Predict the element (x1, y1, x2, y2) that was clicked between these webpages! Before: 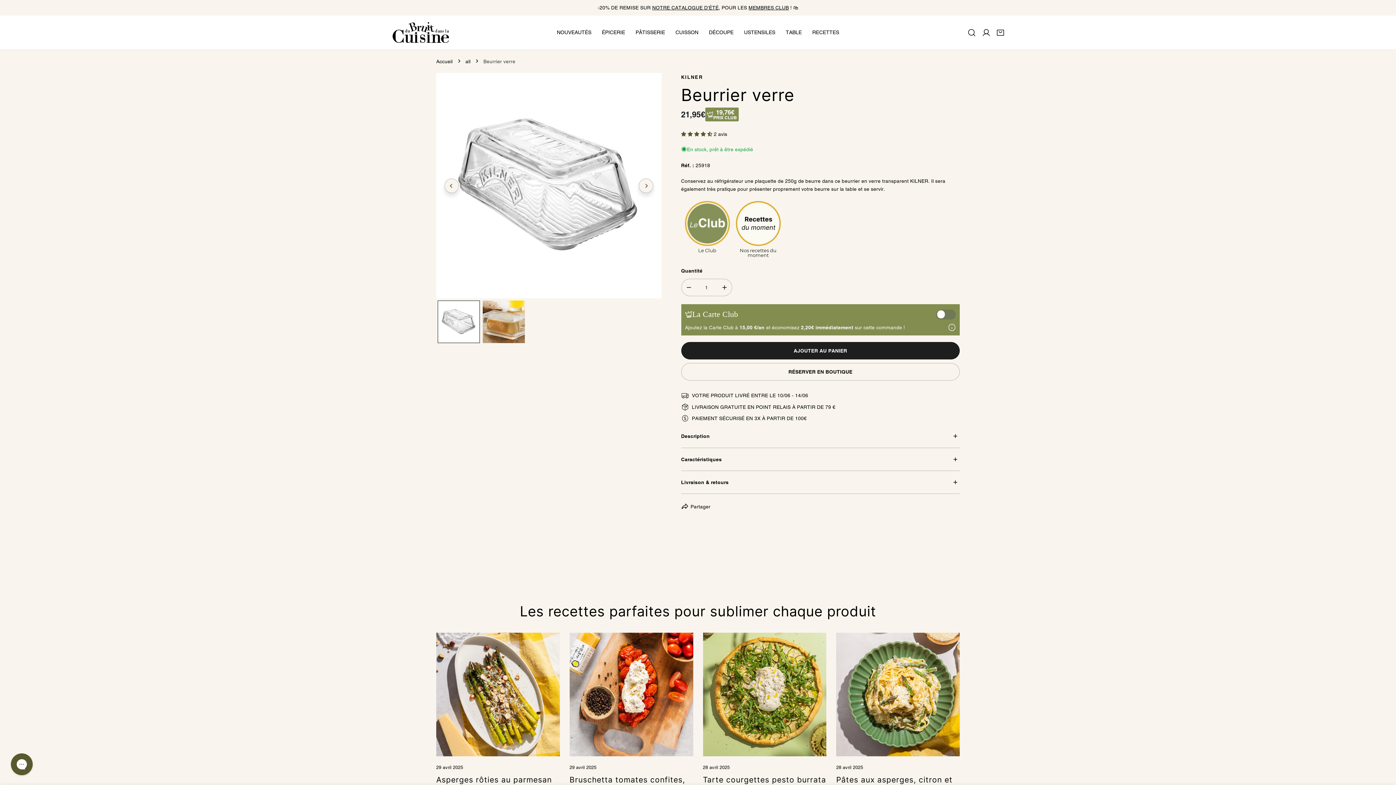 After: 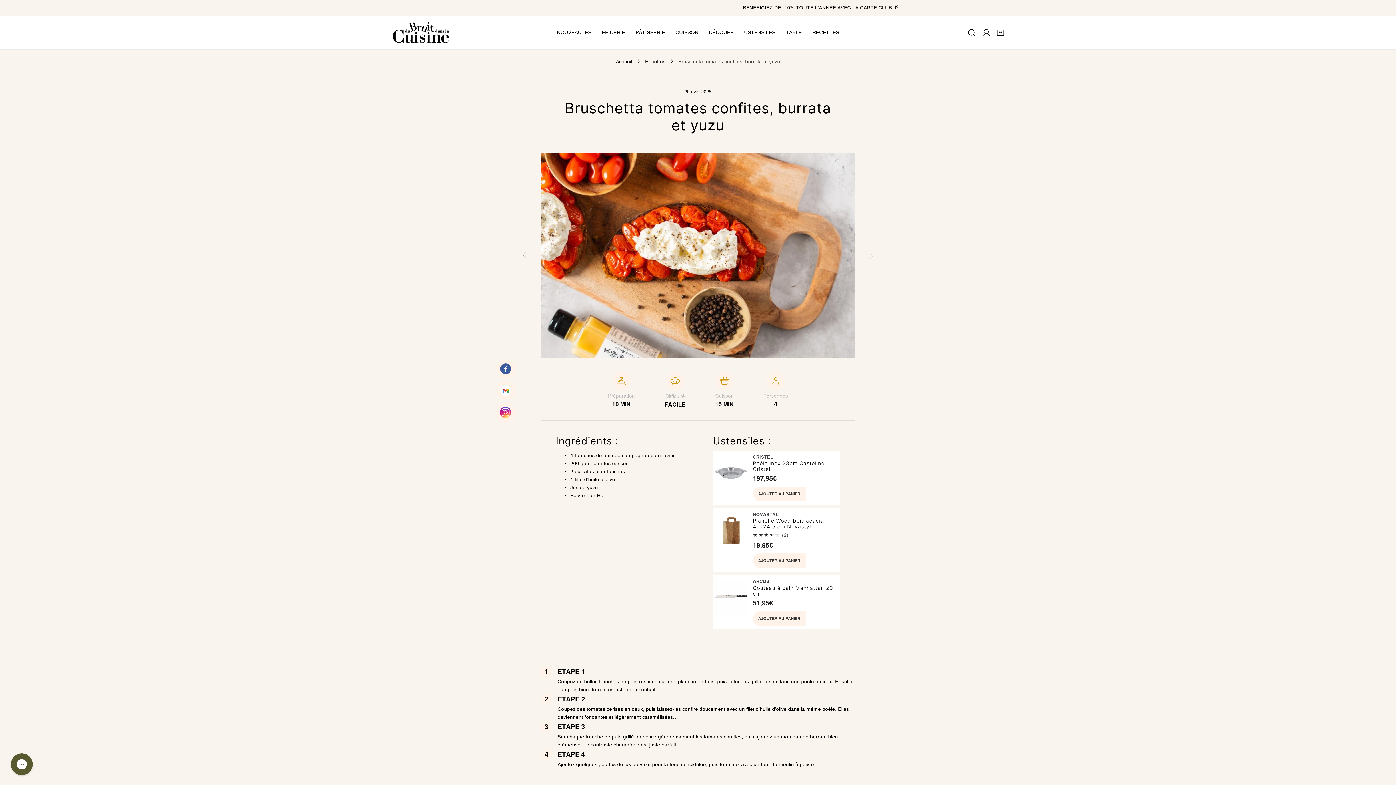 Action: label: Bruschetta tomates confites, burrata et yuzu bbox: (569, 633, 693, 756)